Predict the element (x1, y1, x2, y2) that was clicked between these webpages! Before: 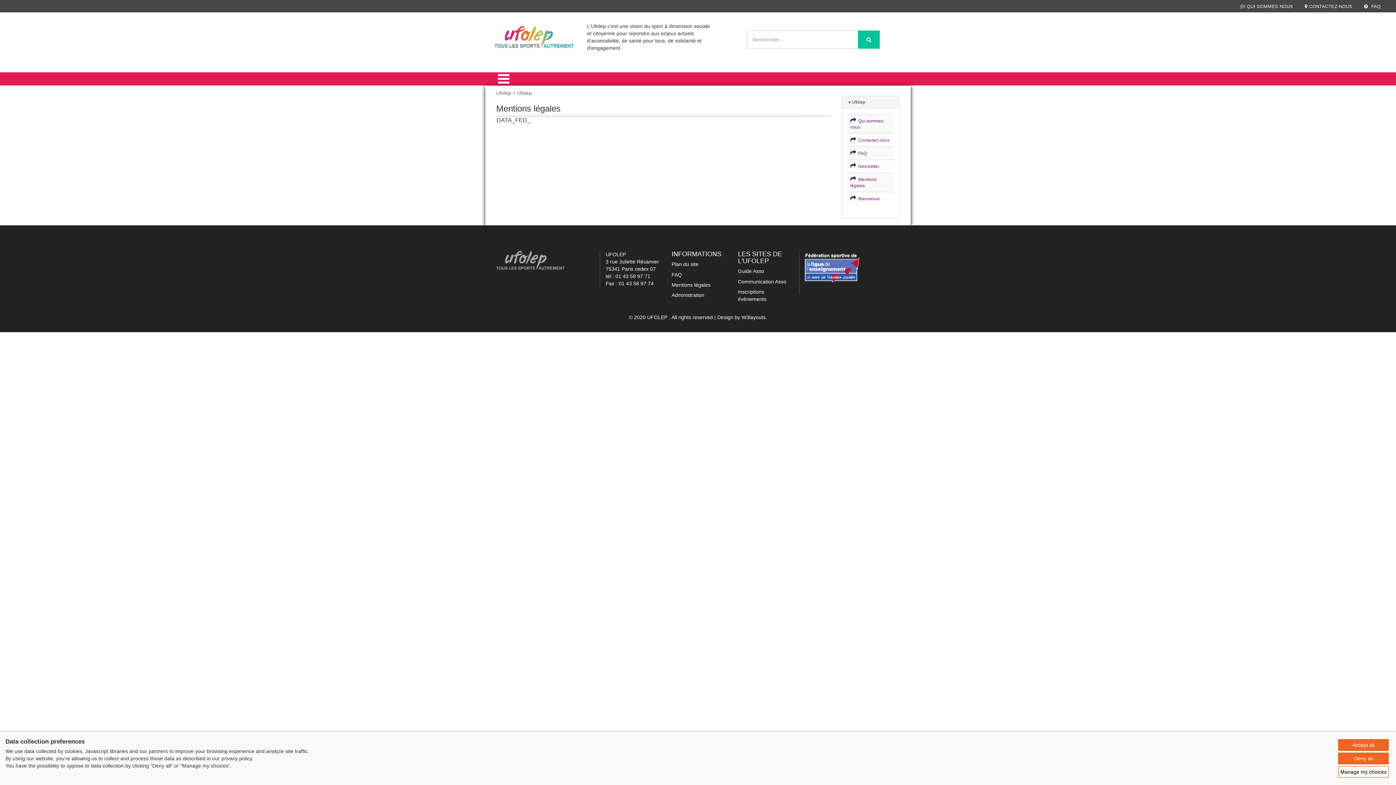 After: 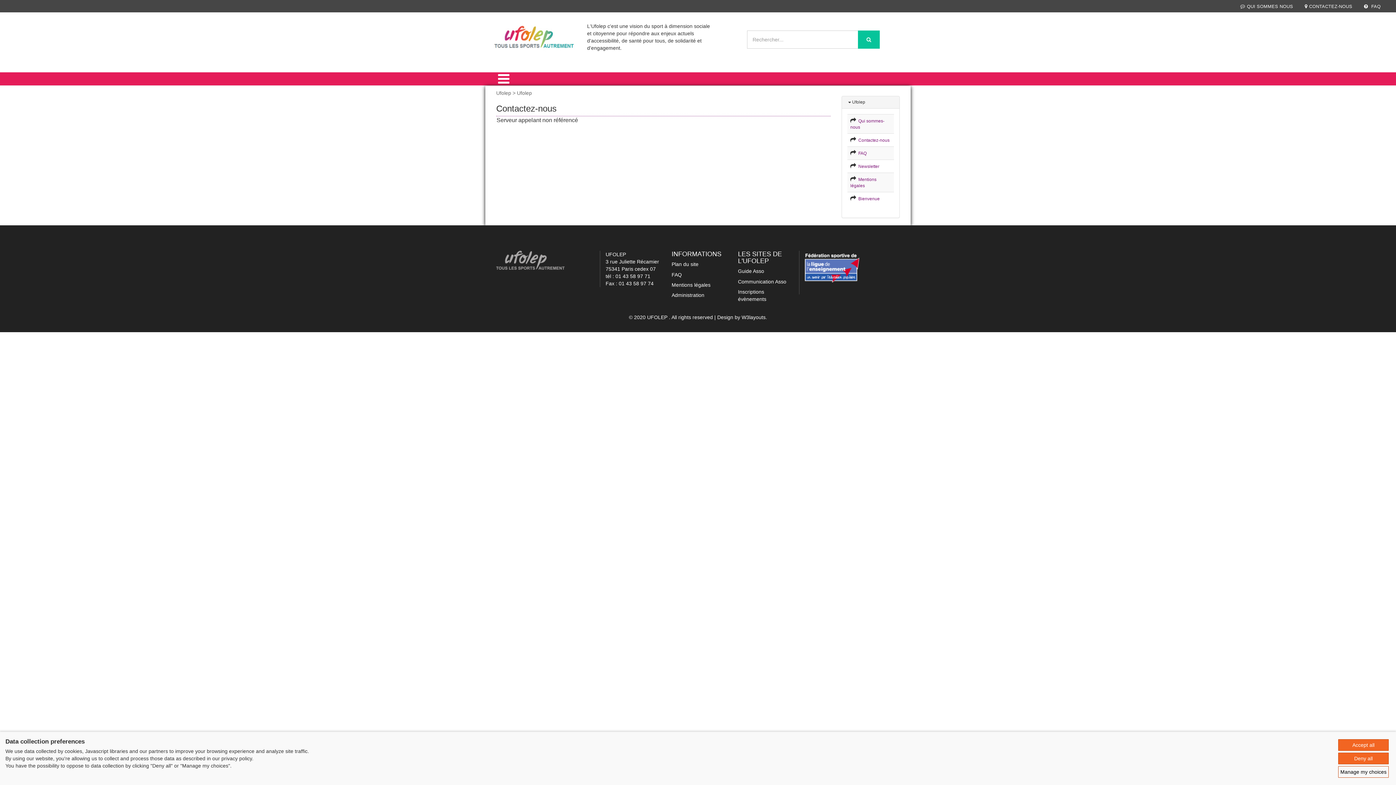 Action: label: CONTACTEZ-NOUS bbox: (1305, 4, 1352, 9)